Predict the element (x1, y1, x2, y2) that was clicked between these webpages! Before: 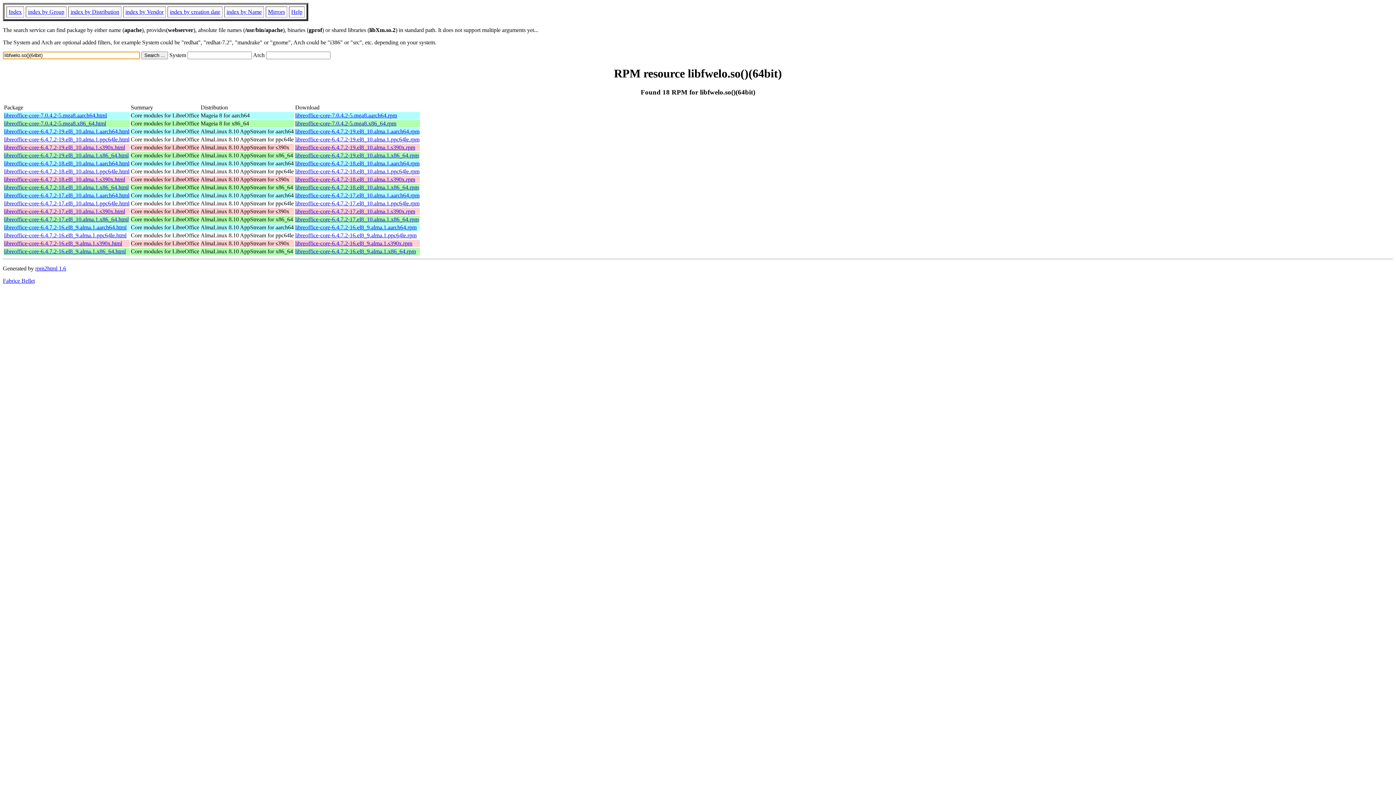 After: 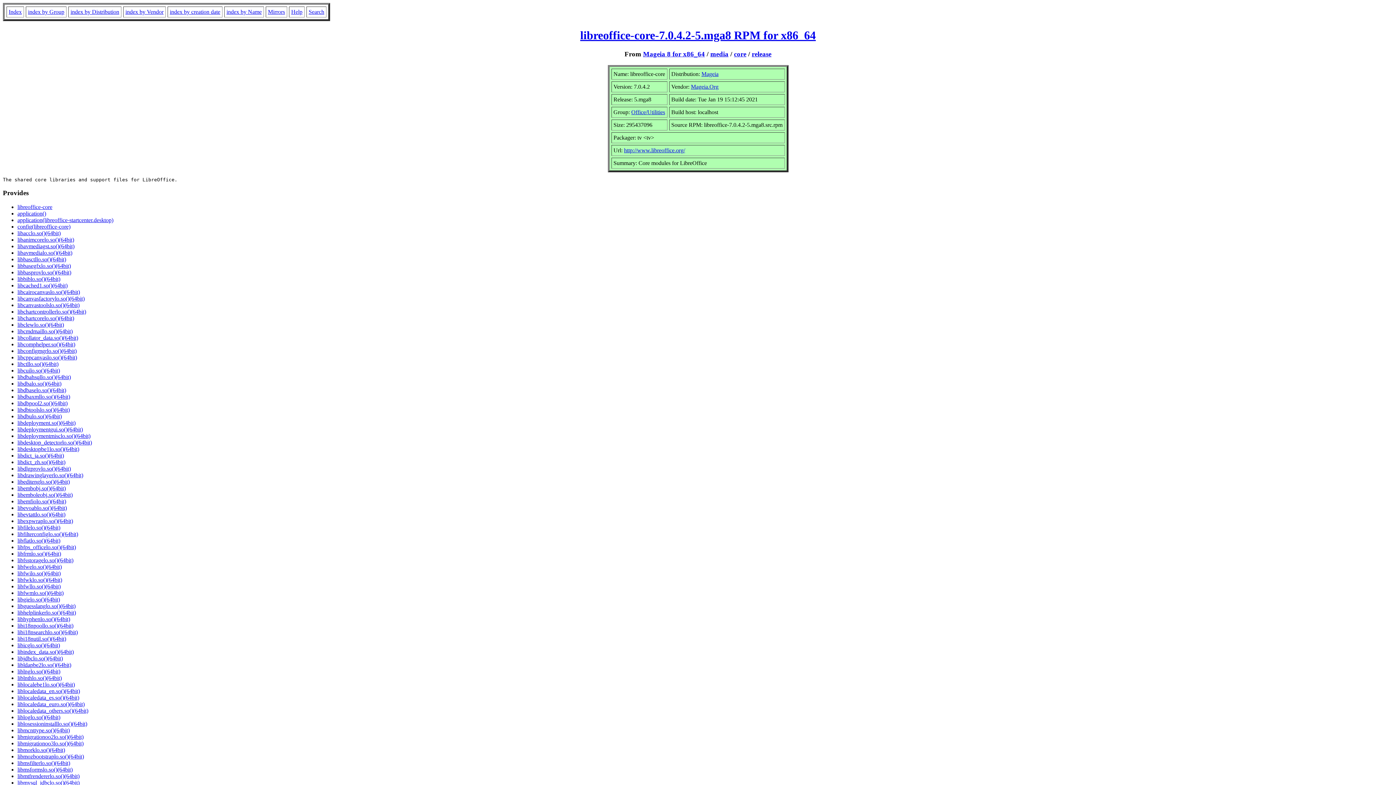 Action: bbox: (4, 120, 106, 126) label: libreoffice-core-7.0.4.2-5.mga8.x86_64.html